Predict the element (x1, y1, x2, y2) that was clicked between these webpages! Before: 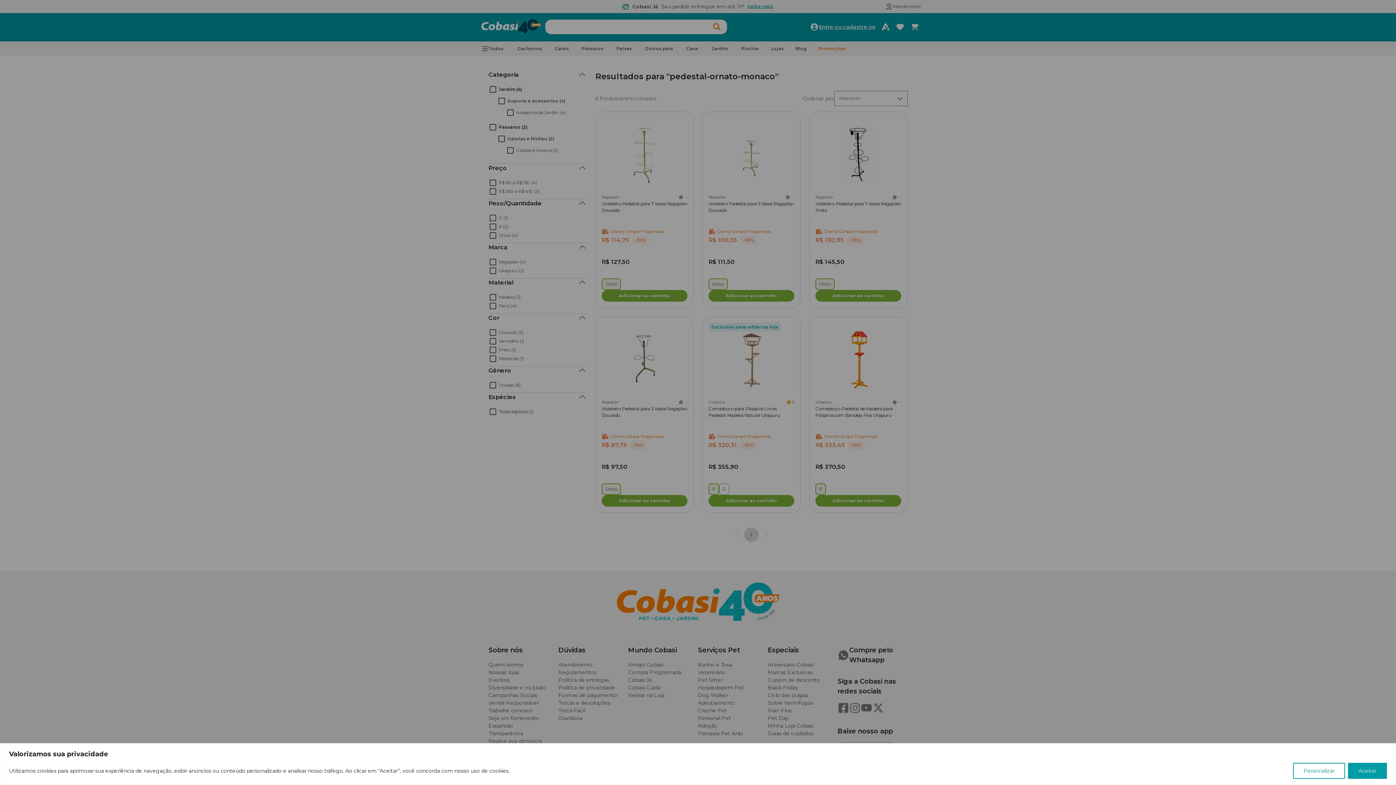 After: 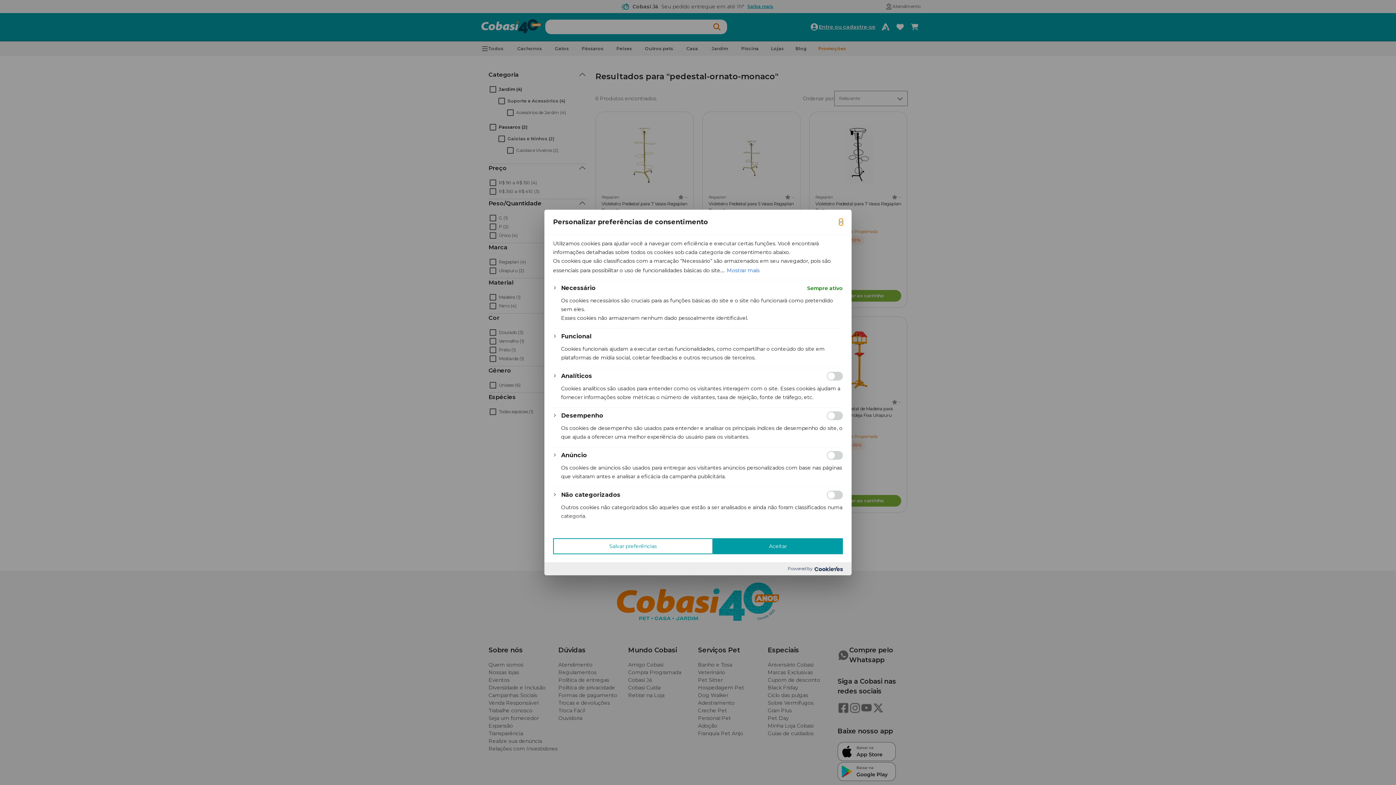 Action: bbox: (1293, 763, 1345, 779) label: Personalizar